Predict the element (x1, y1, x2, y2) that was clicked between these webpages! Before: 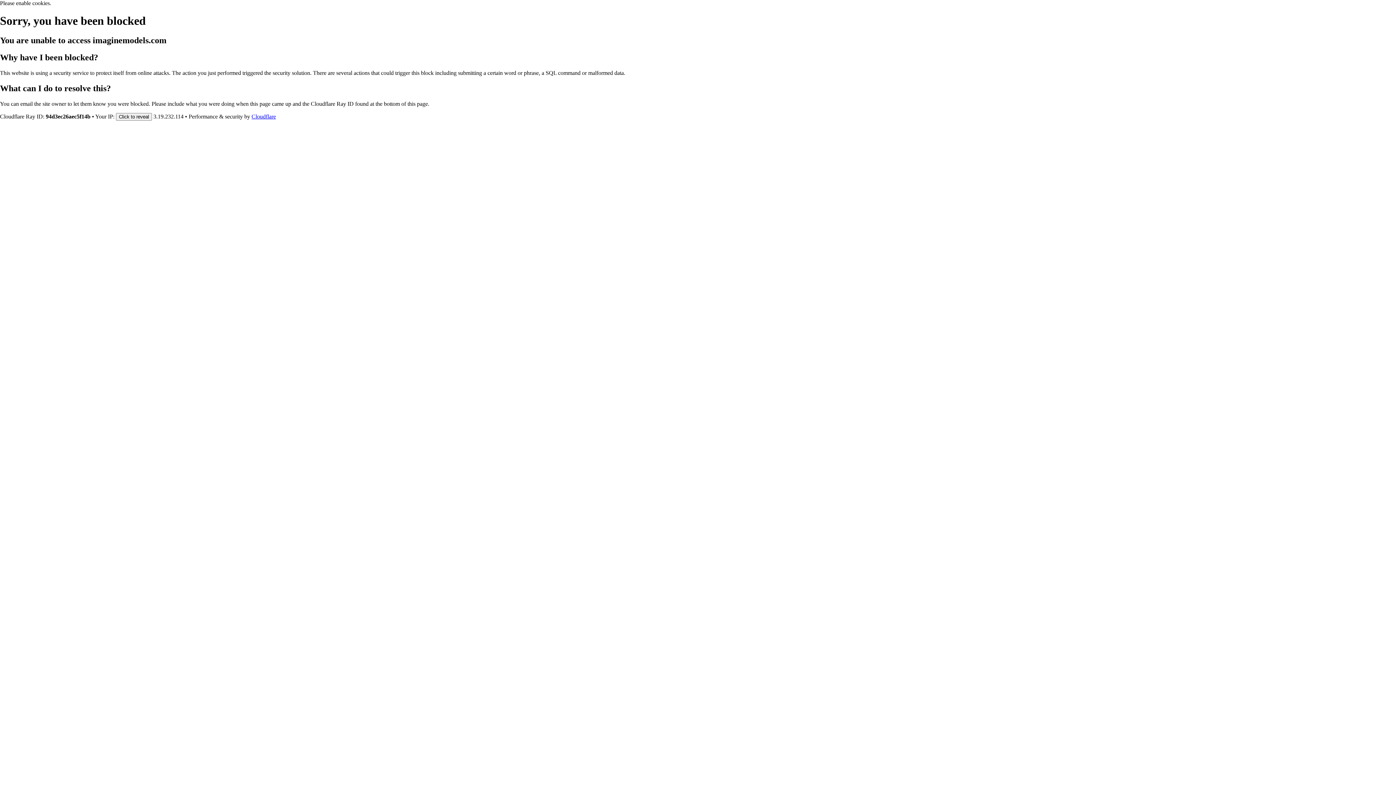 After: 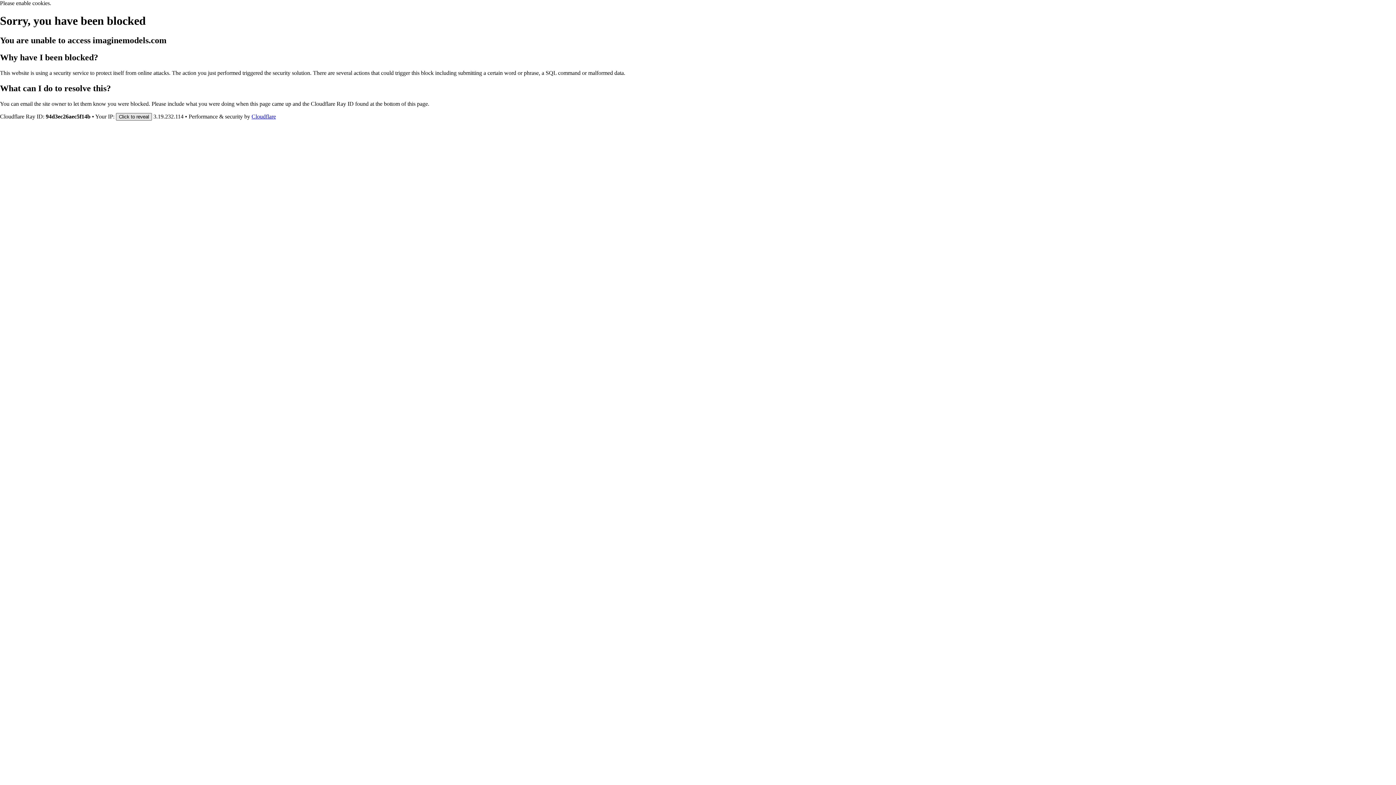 Action: bbox: (116, 112, 152, 120) label: Click to reveal